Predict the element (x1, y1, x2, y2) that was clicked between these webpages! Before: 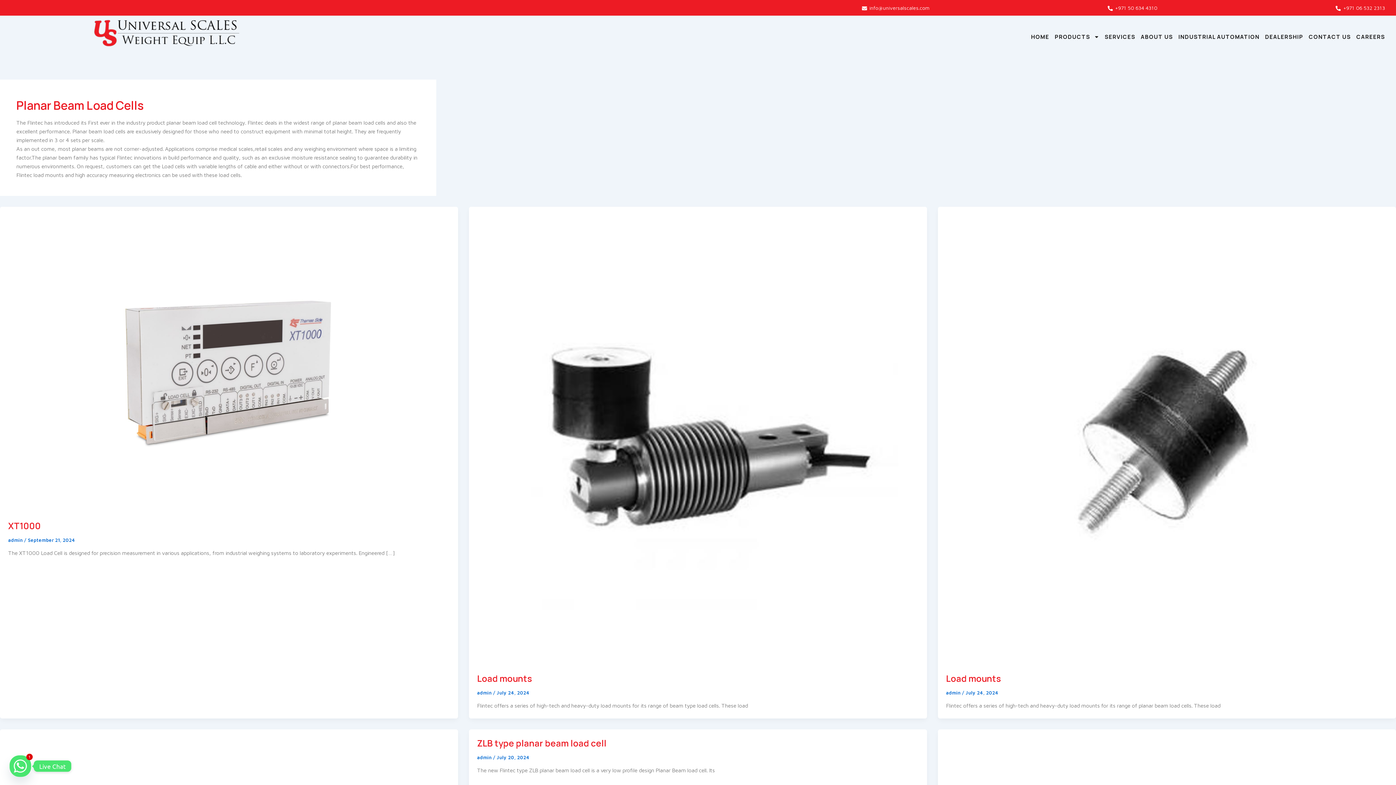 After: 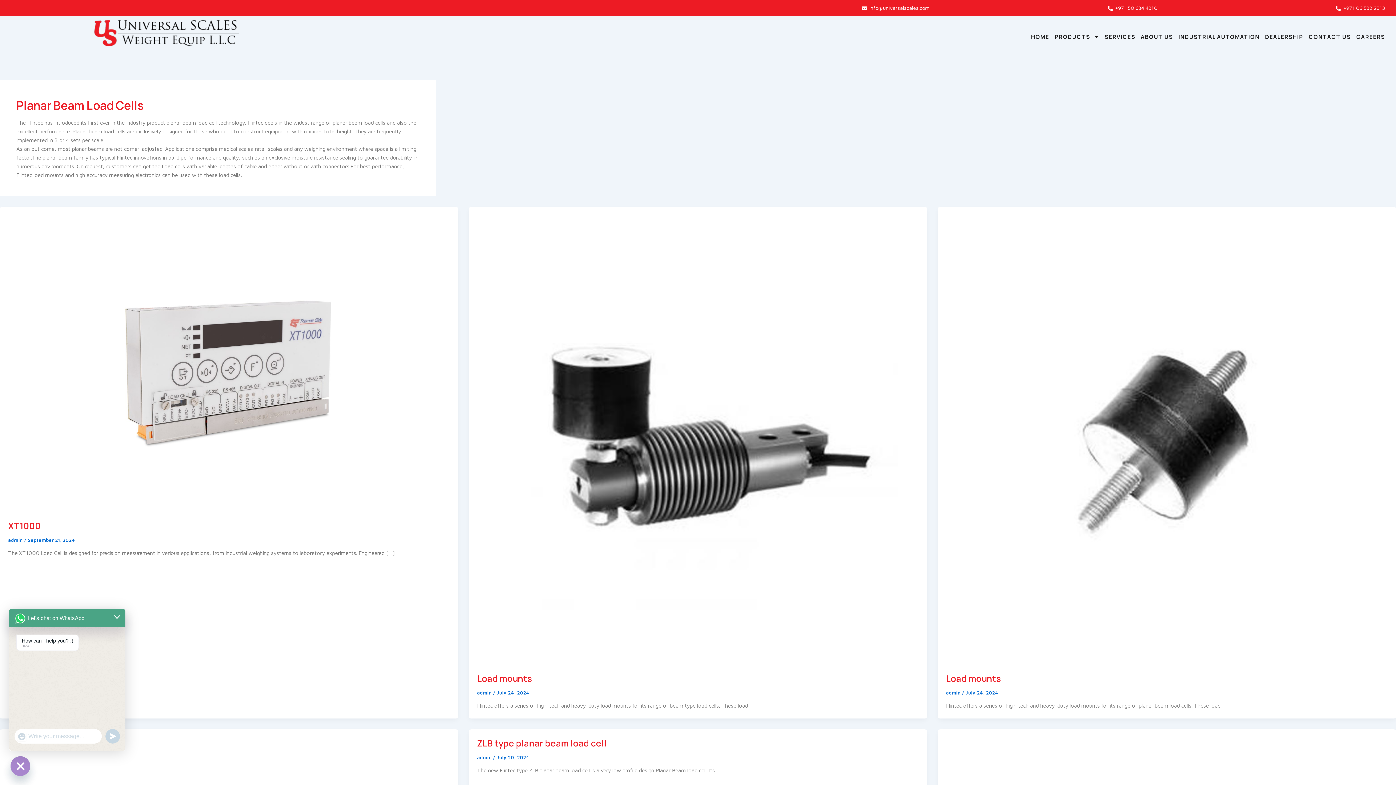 Action: label: Whatsapp bbox: (10, 756, 30, 776)